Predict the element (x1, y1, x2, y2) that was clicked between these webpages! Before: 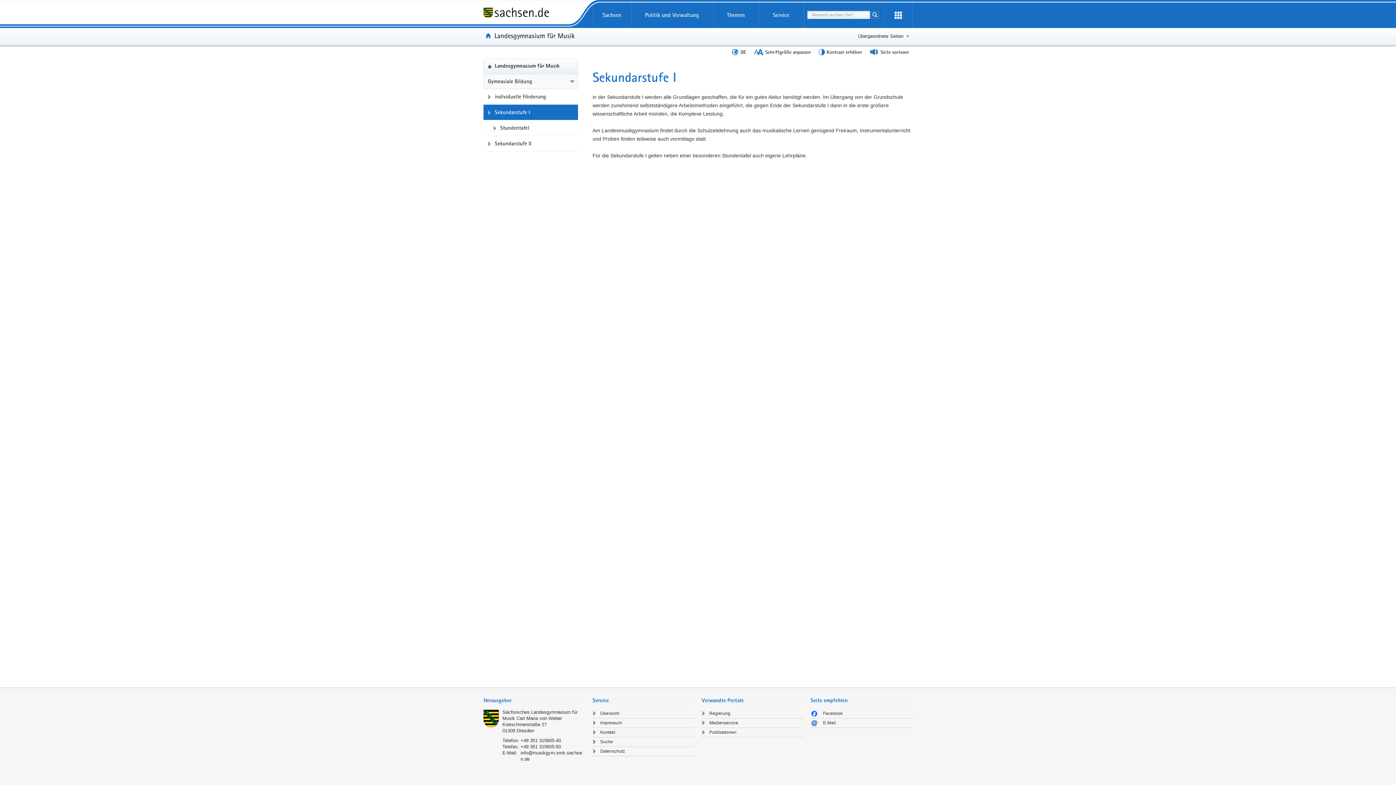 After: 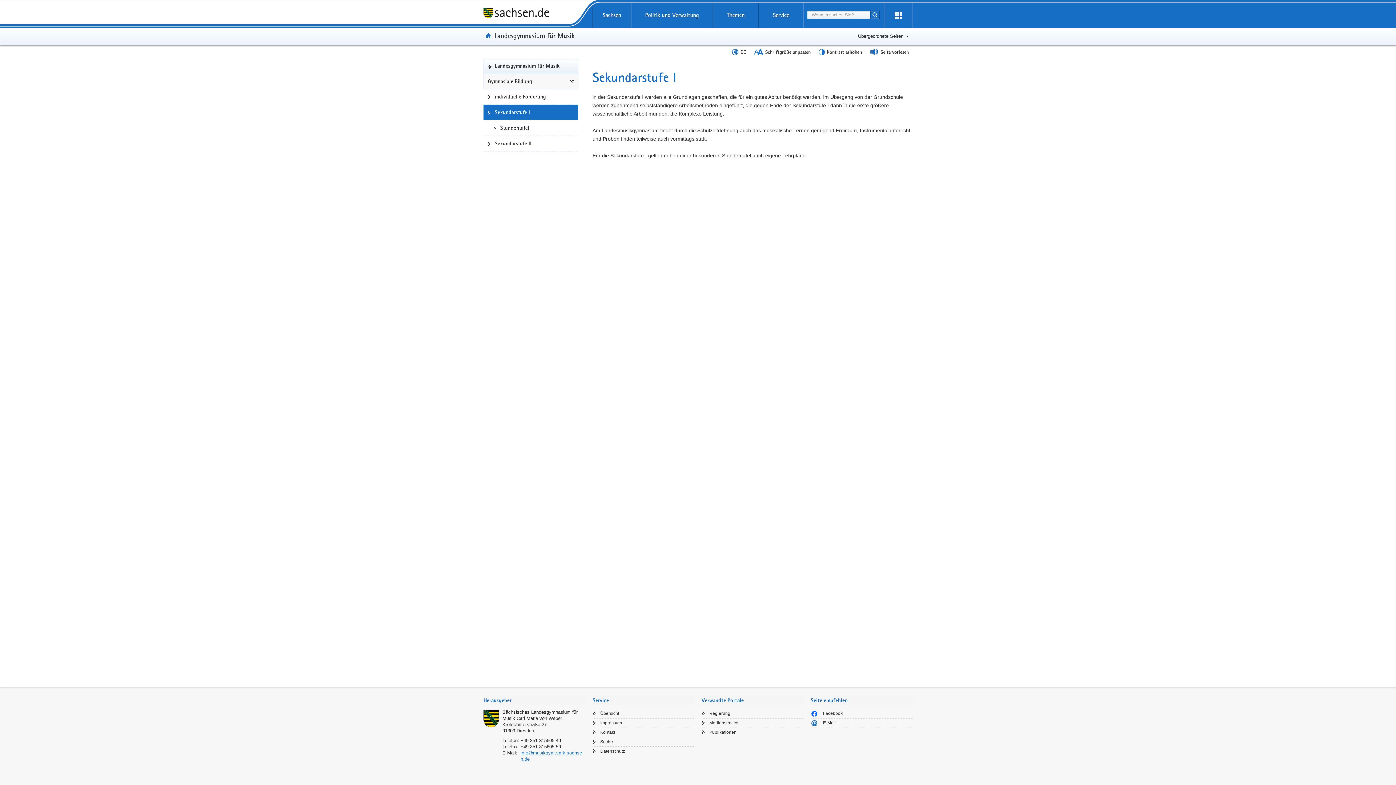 Action: label: info@musikgym.smk.sachsen.de bbox: (520, 750, 584, 762)